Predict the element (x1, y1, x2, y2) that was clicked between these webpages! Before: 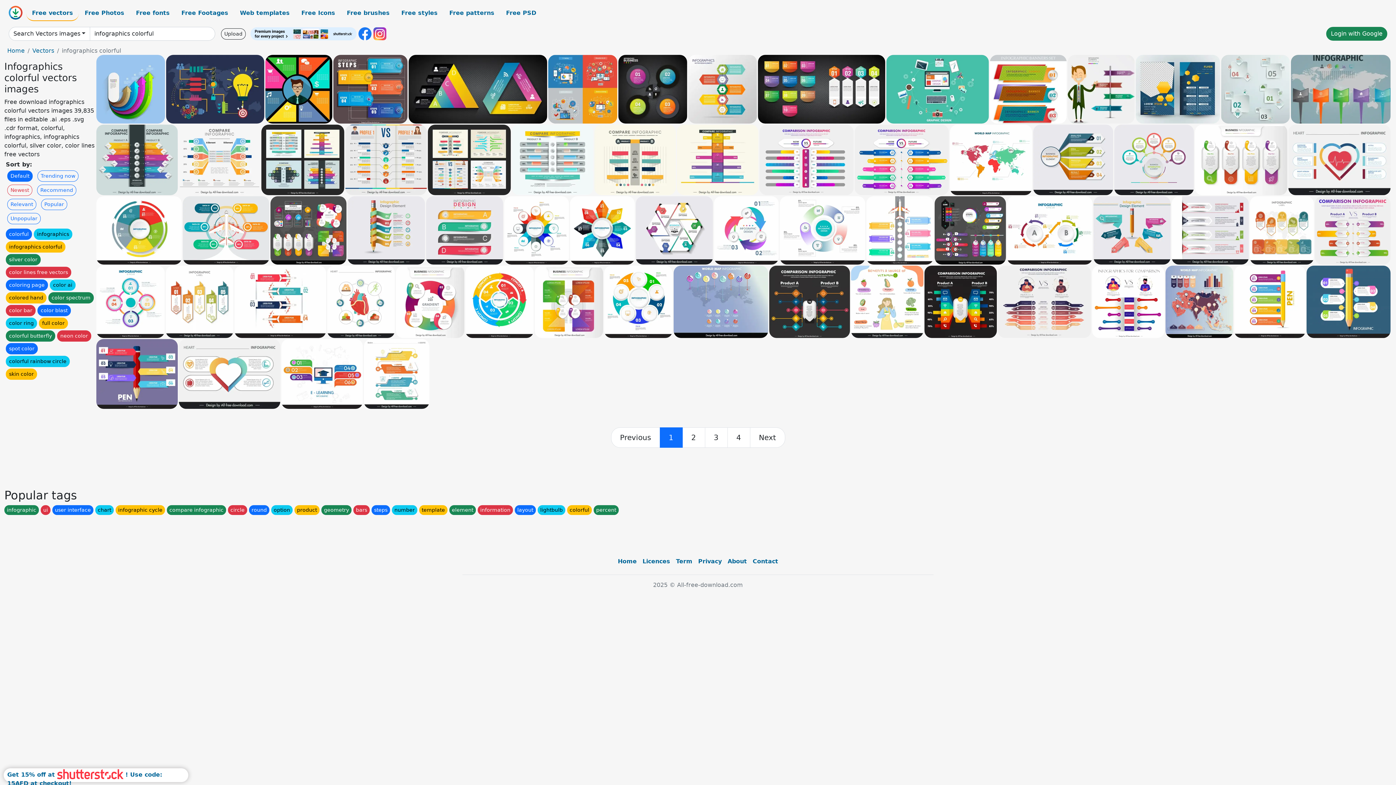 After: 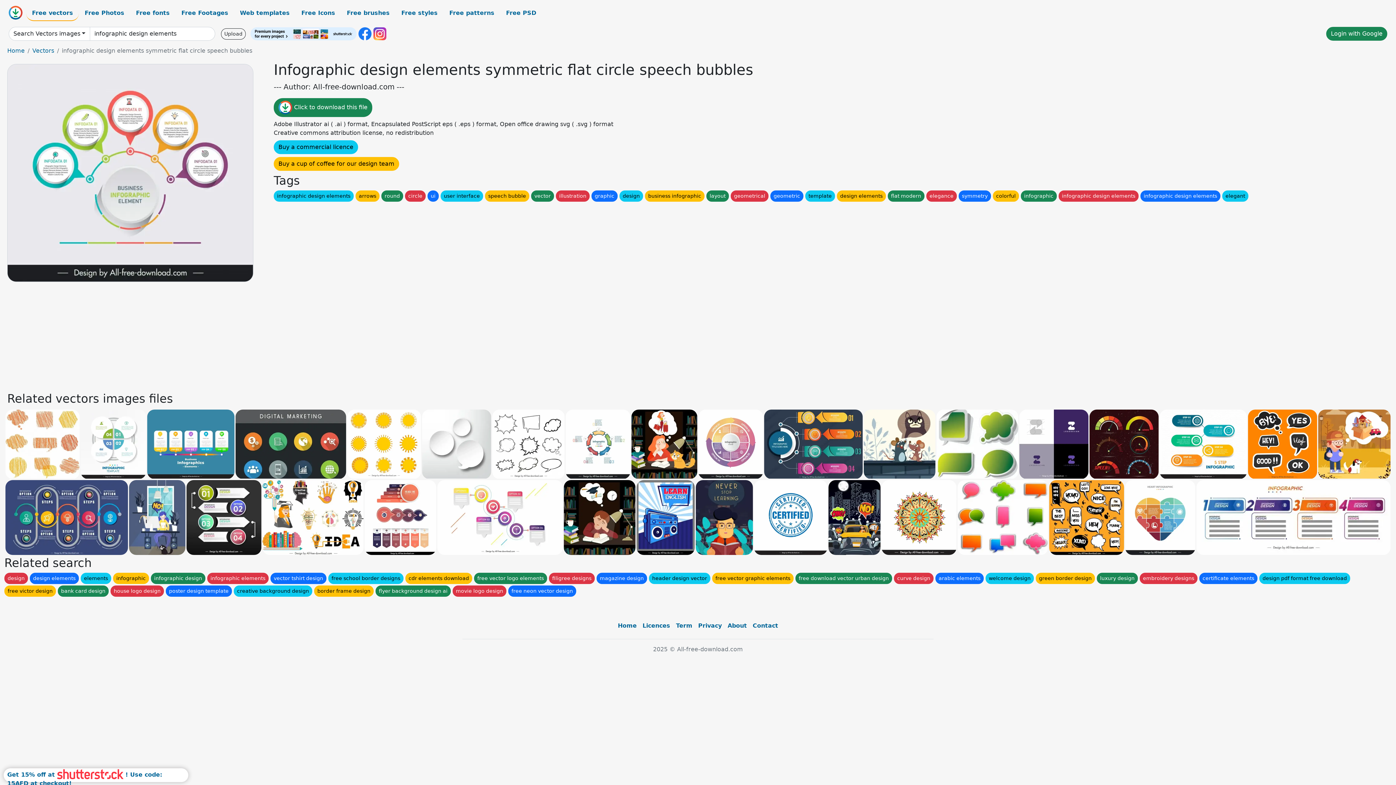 Action: bbox: (1114, 124, 1194, 195)